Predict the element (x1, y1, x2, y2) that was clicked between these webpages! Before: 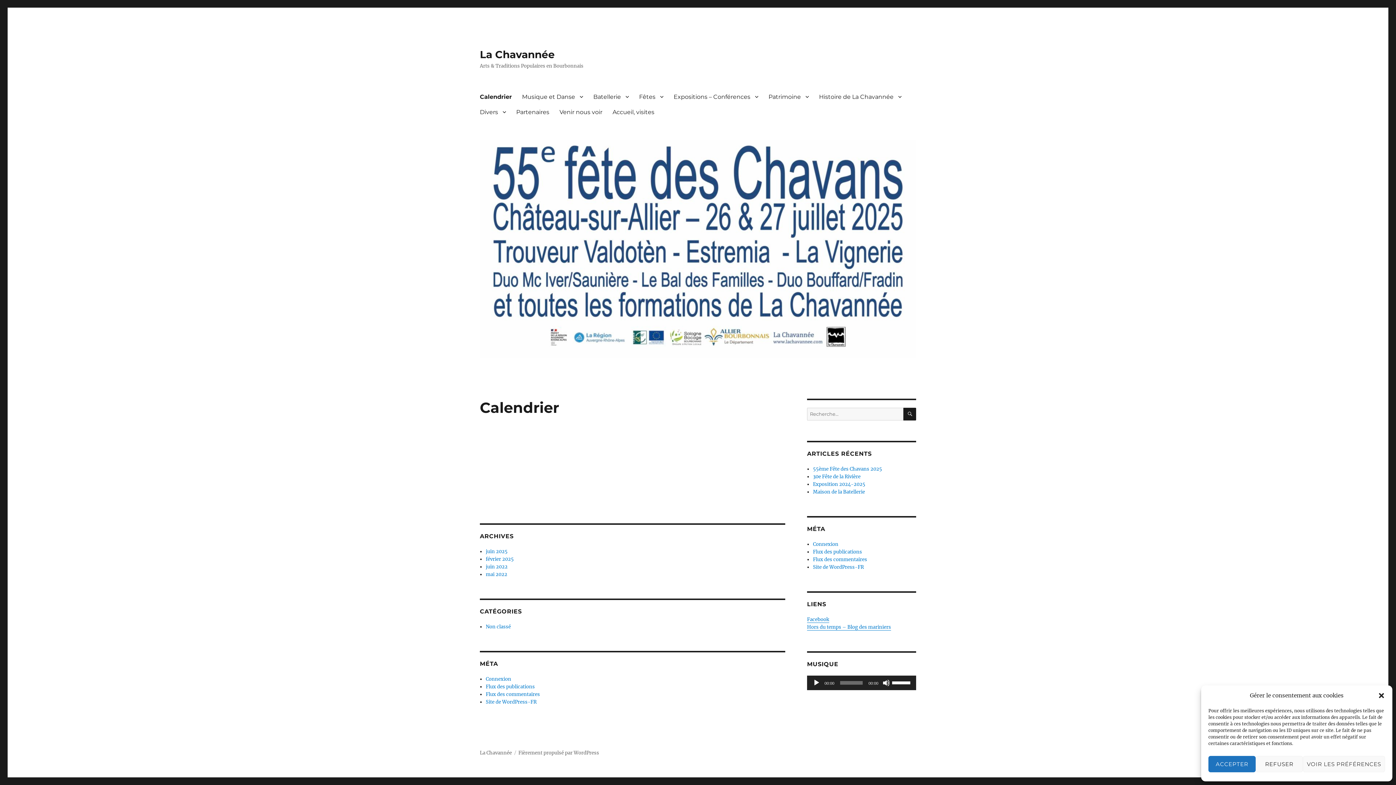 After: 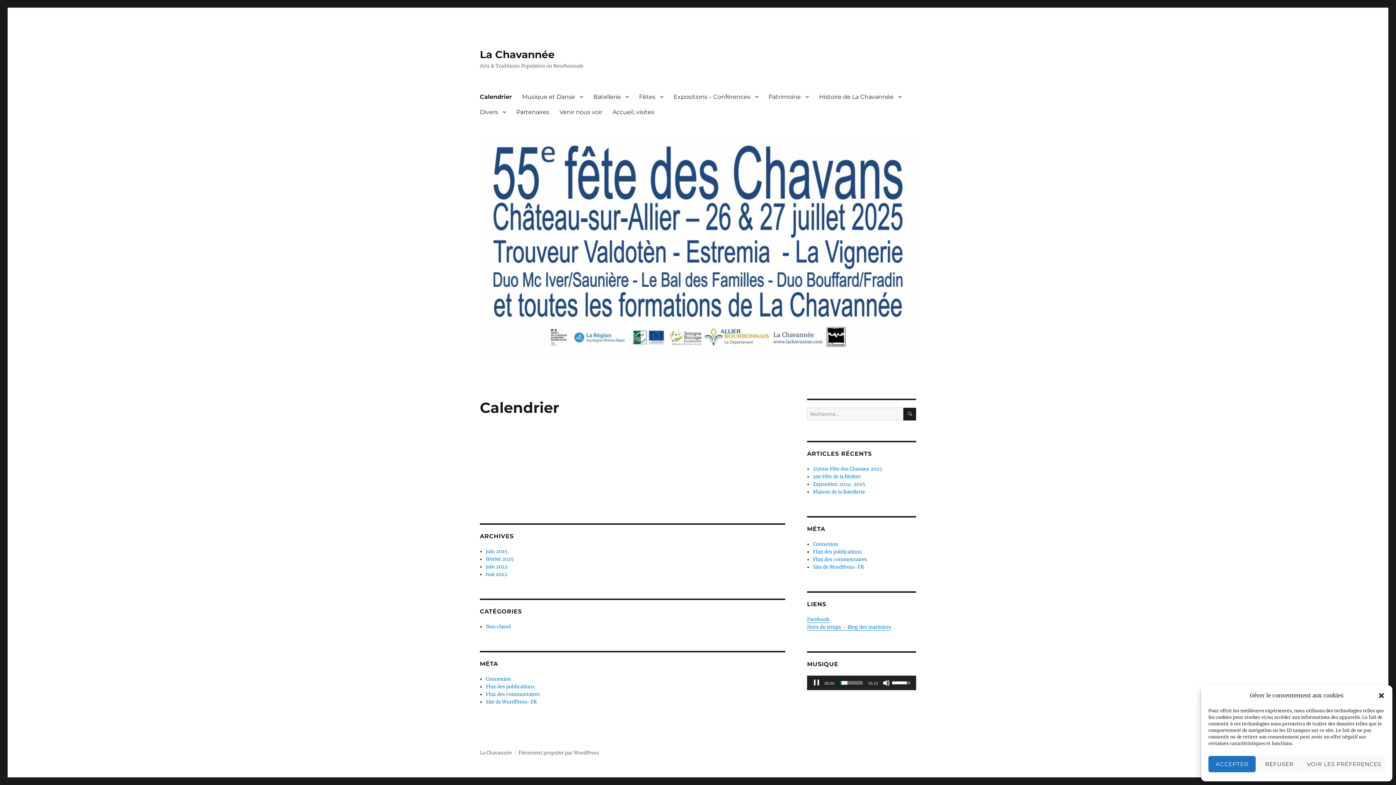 Action: bbox: (813, 679, 820, 686) label: Lecture